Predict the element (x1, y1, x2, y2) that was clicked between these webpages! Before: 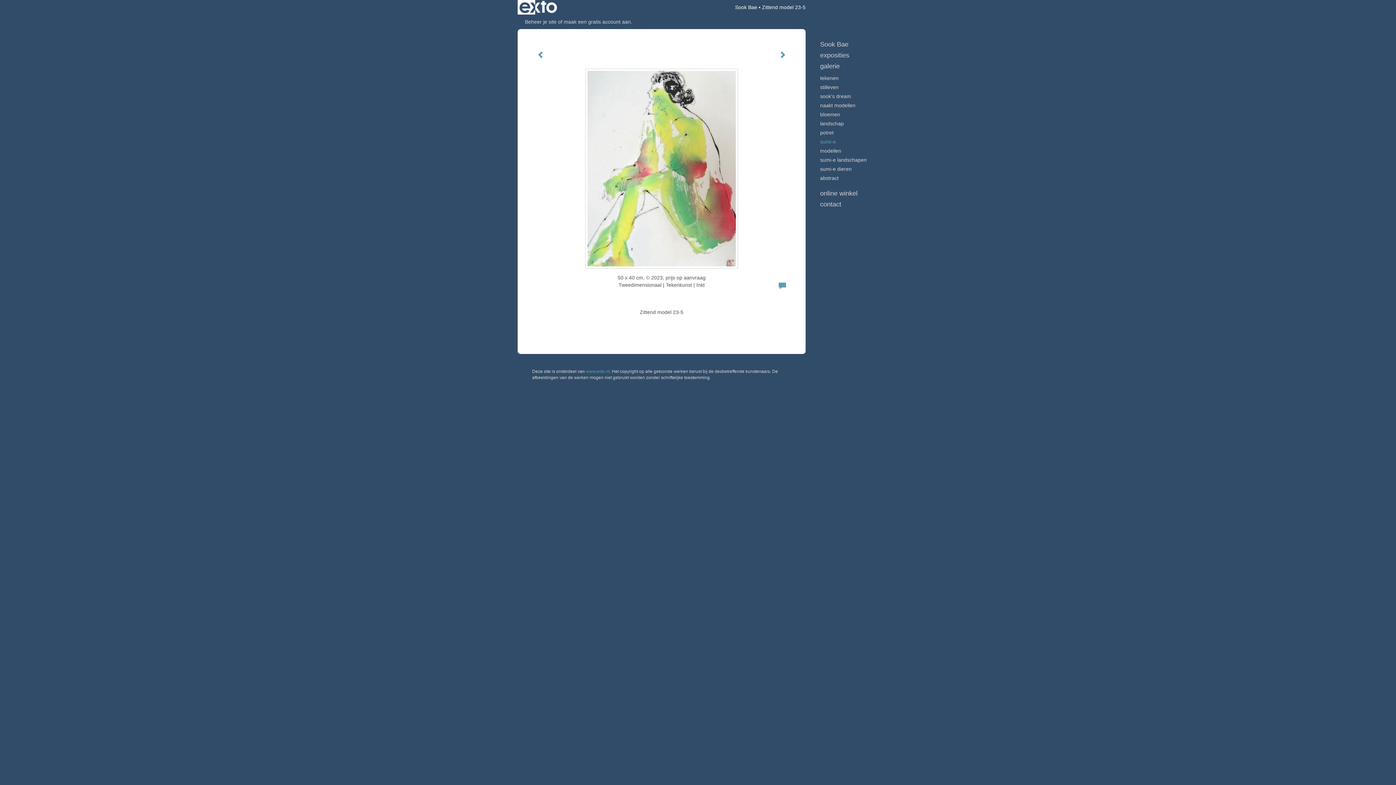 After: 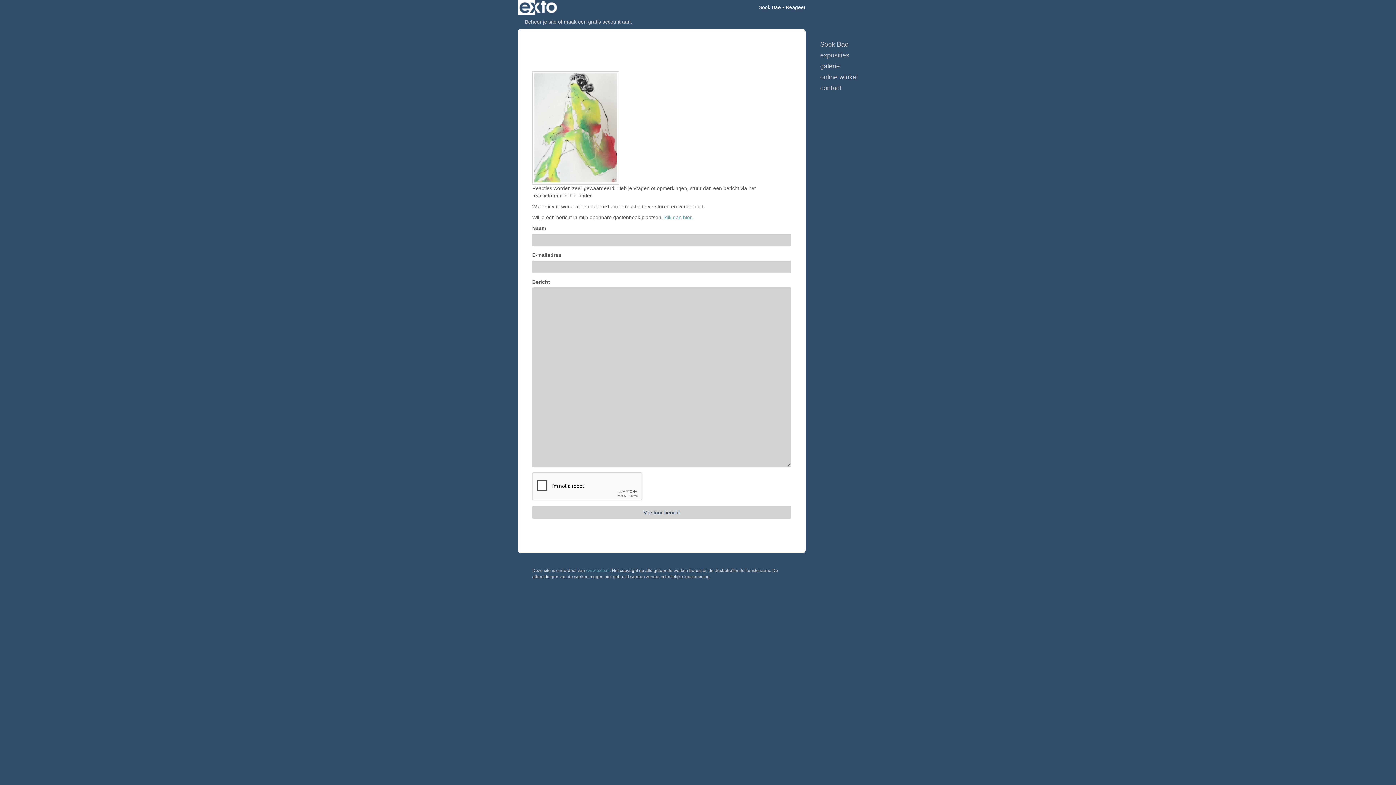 Action: bbox: (773, 277, 791, 295)